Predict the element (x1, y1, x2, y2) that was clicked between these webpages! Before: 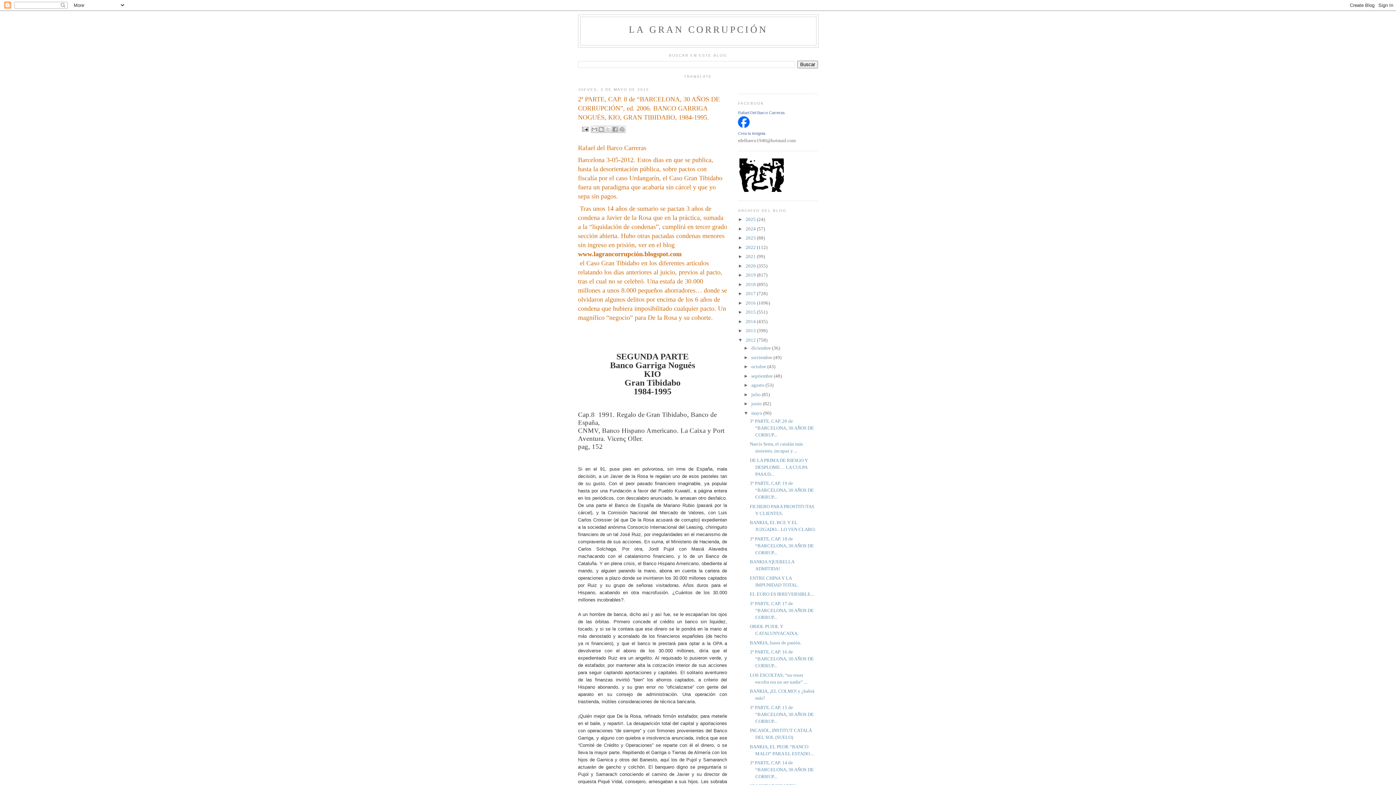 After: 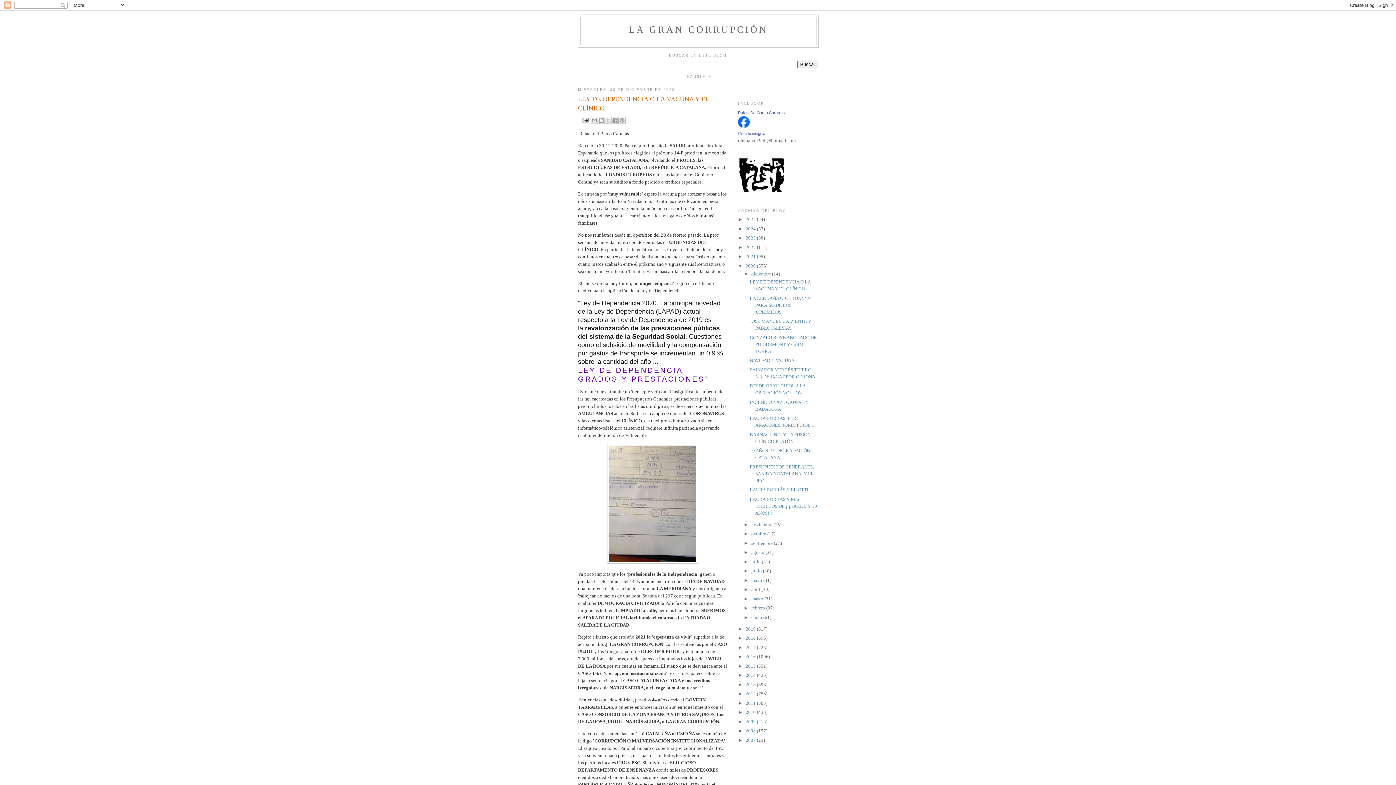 Action: label: 2020  bbox: (745, 263, 757, 268)